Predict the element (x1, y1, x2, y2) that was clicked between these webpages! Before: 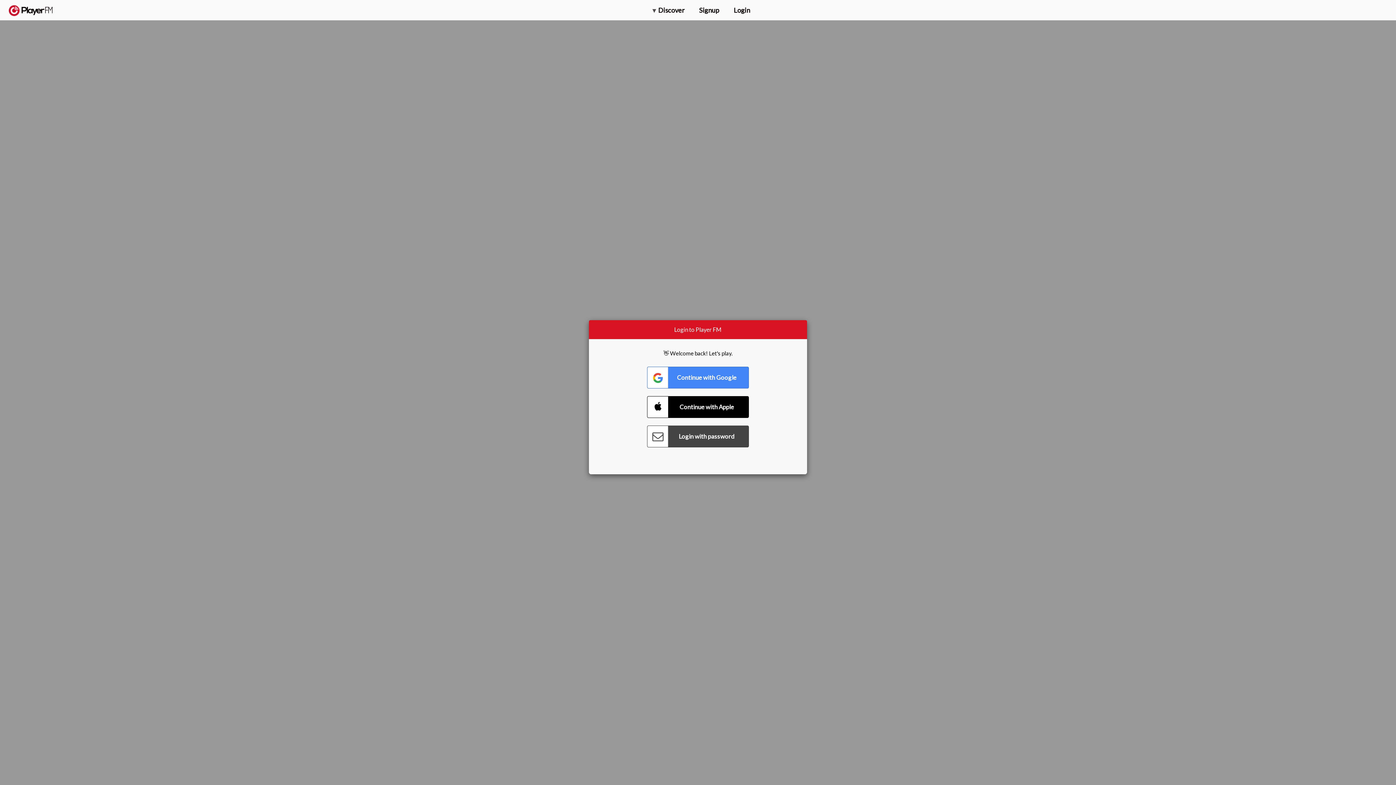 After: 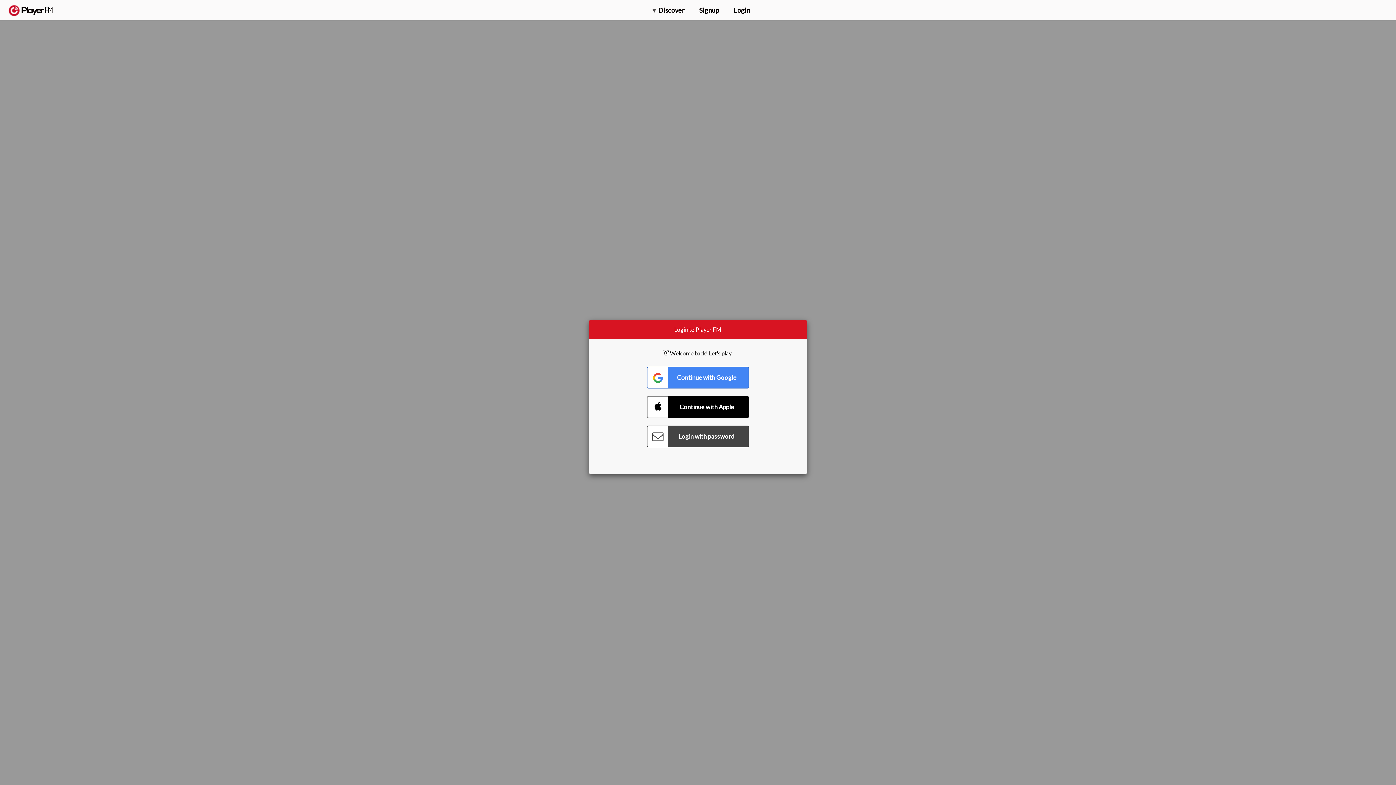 Action: label: Search bbox: (1357, 5, 1365, 12)